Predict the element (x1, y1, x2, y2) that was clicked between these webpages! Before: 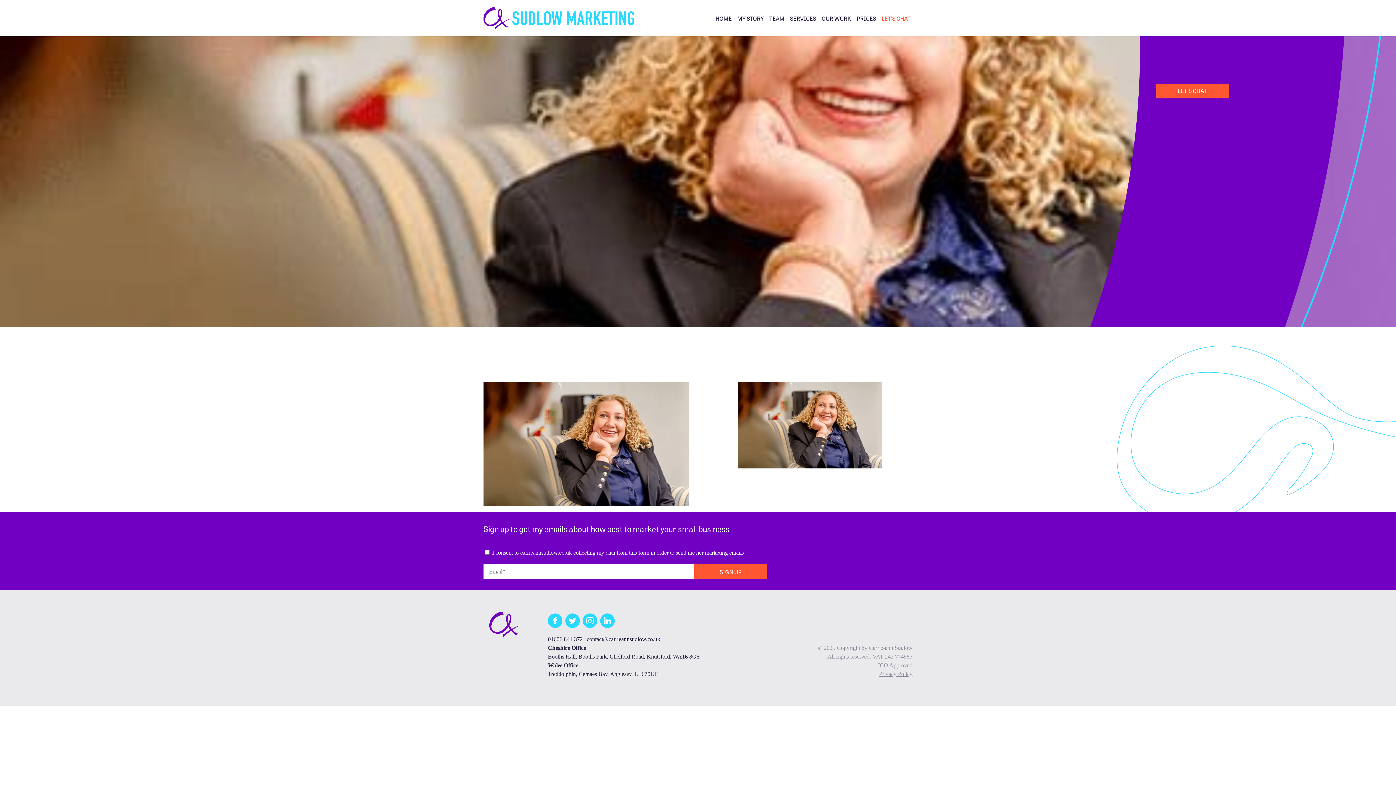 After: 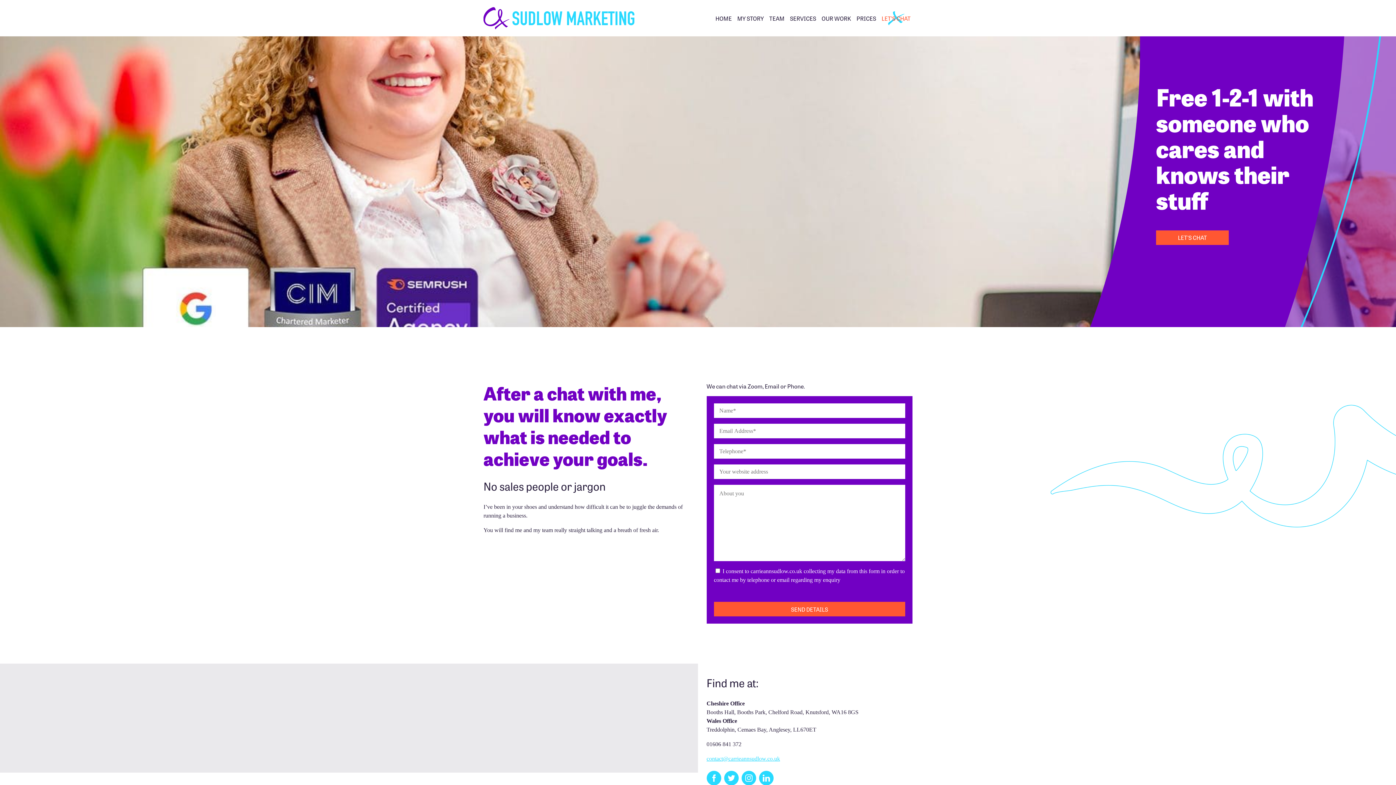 Action: bbox: (880, 0, 912, 36) label: LET’S CHAT